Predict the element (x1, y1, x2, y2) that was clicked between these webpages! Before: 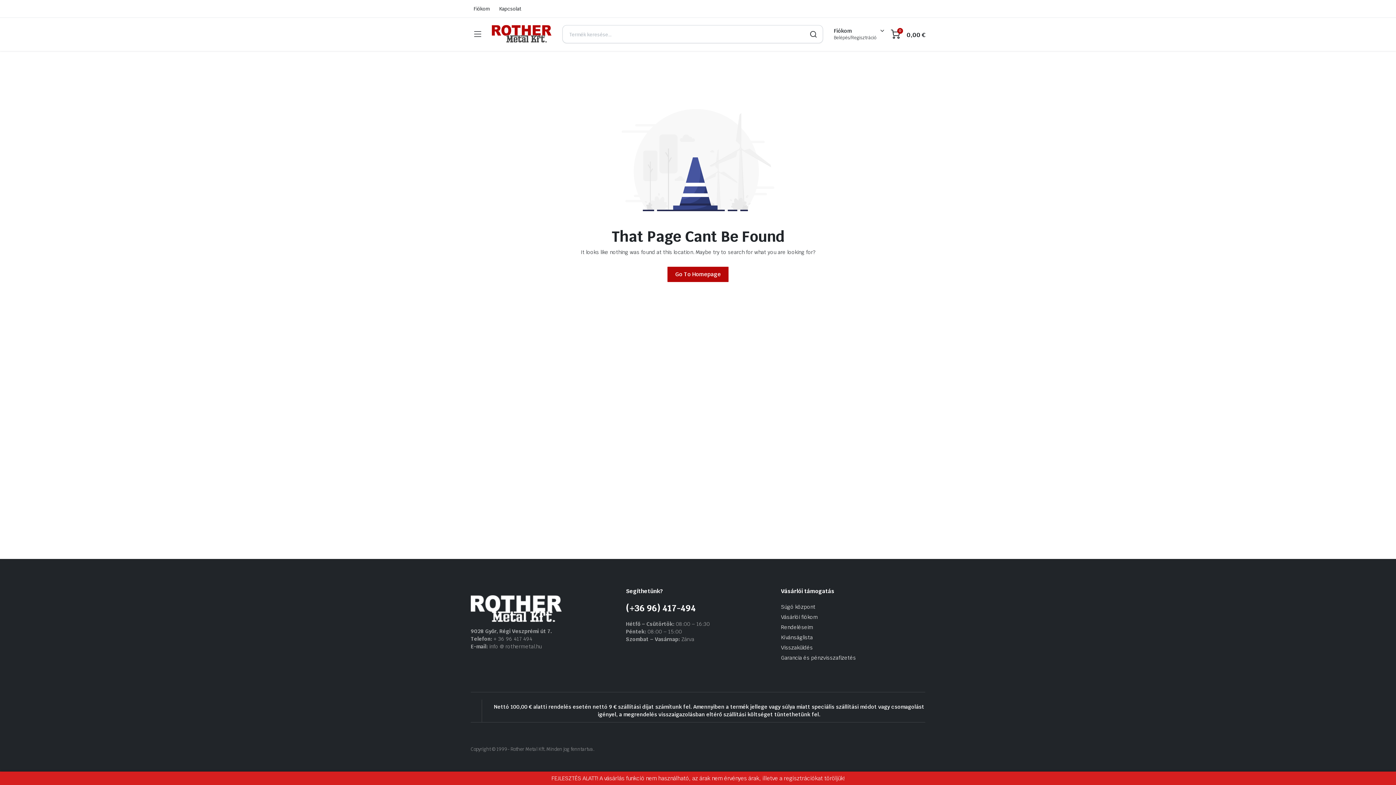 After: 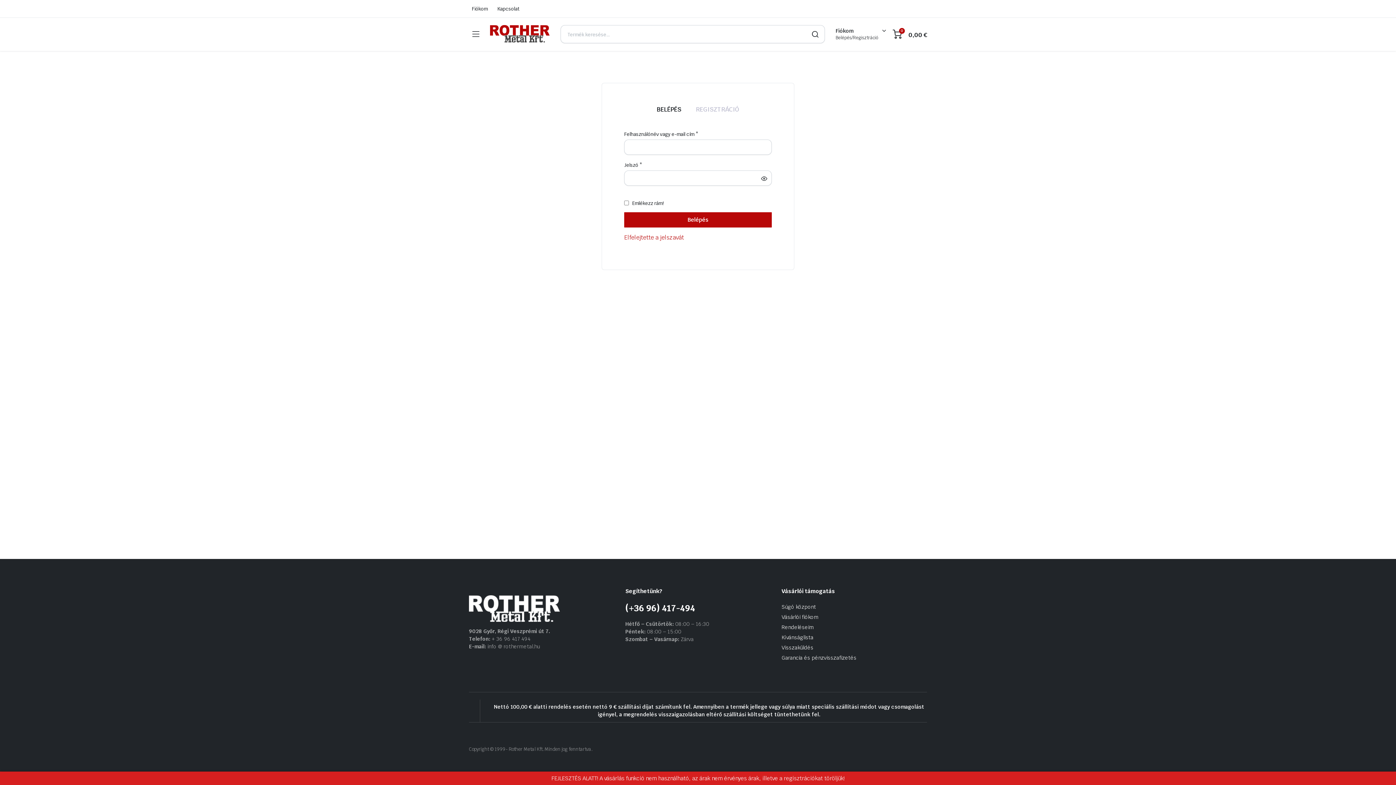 Action: label: Vásárlói fiókom bbox: (781, 614, 818, 620)